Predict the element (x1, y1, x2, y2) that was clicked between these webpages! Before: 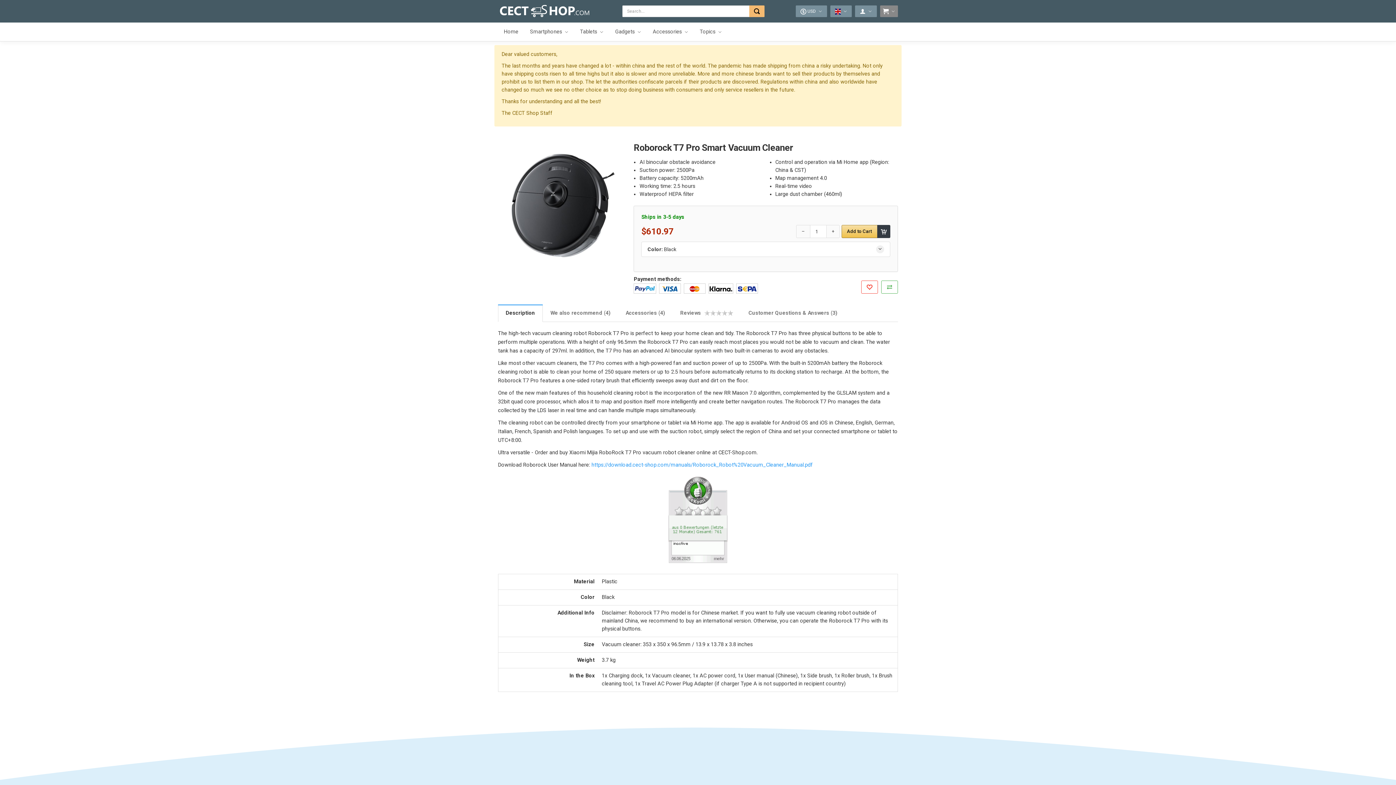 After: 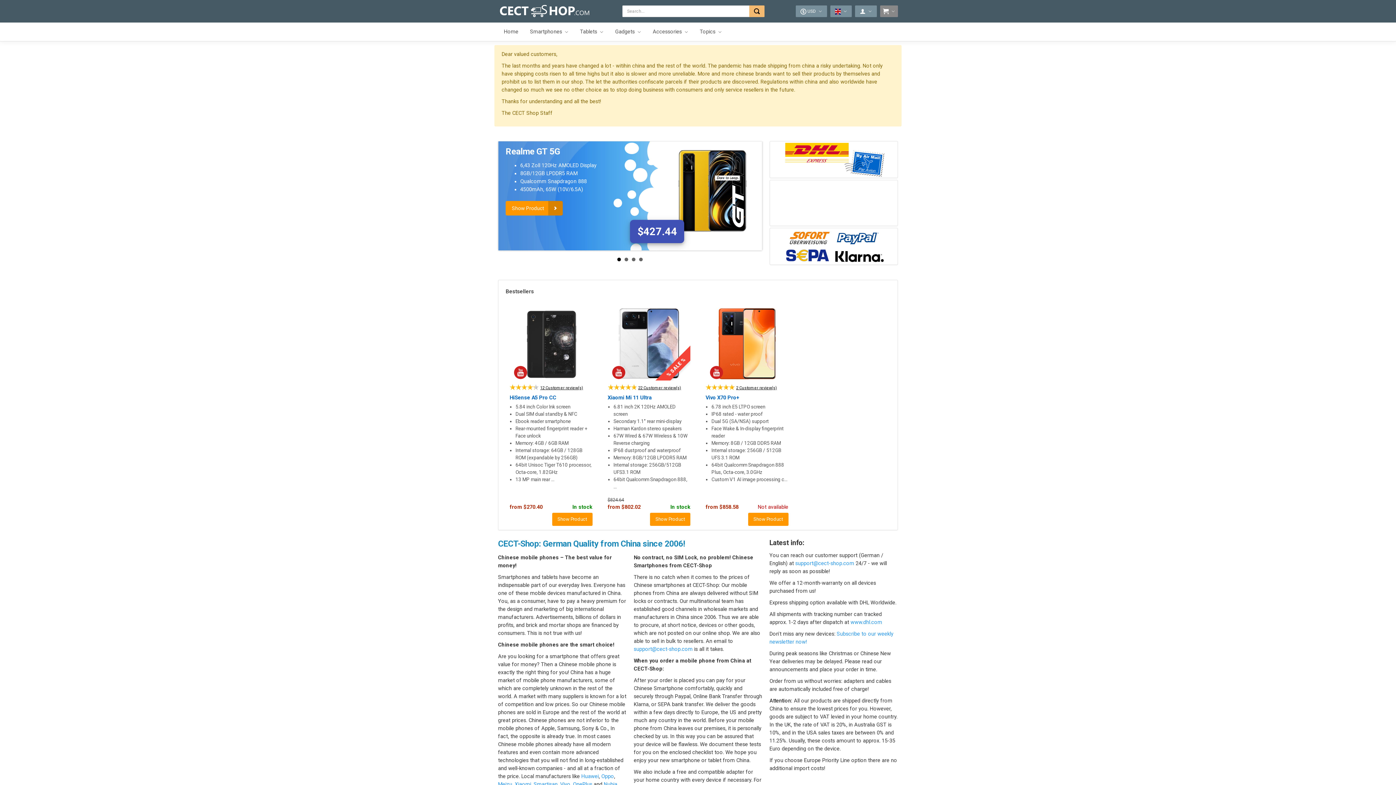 Action: label: Home bbox: (498, 22, 524, 41)